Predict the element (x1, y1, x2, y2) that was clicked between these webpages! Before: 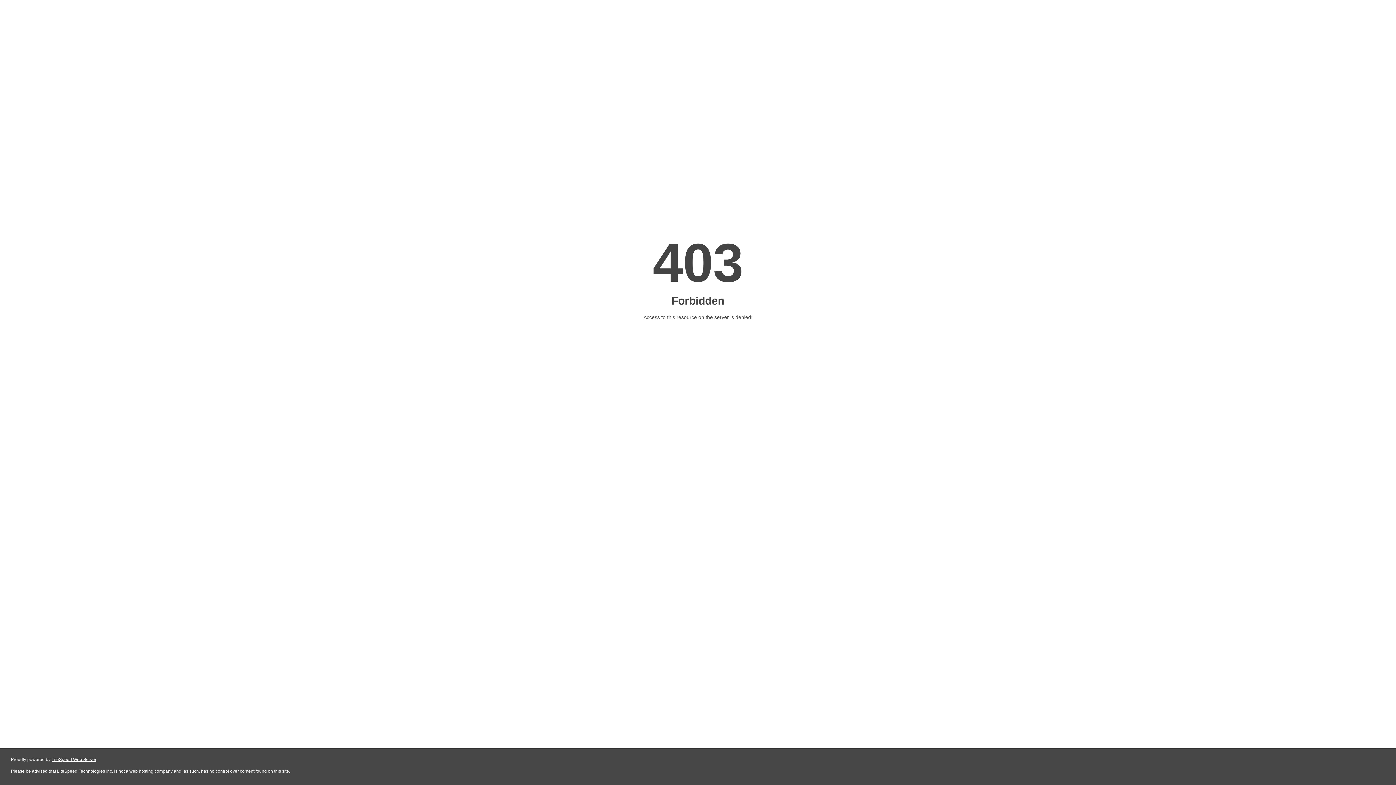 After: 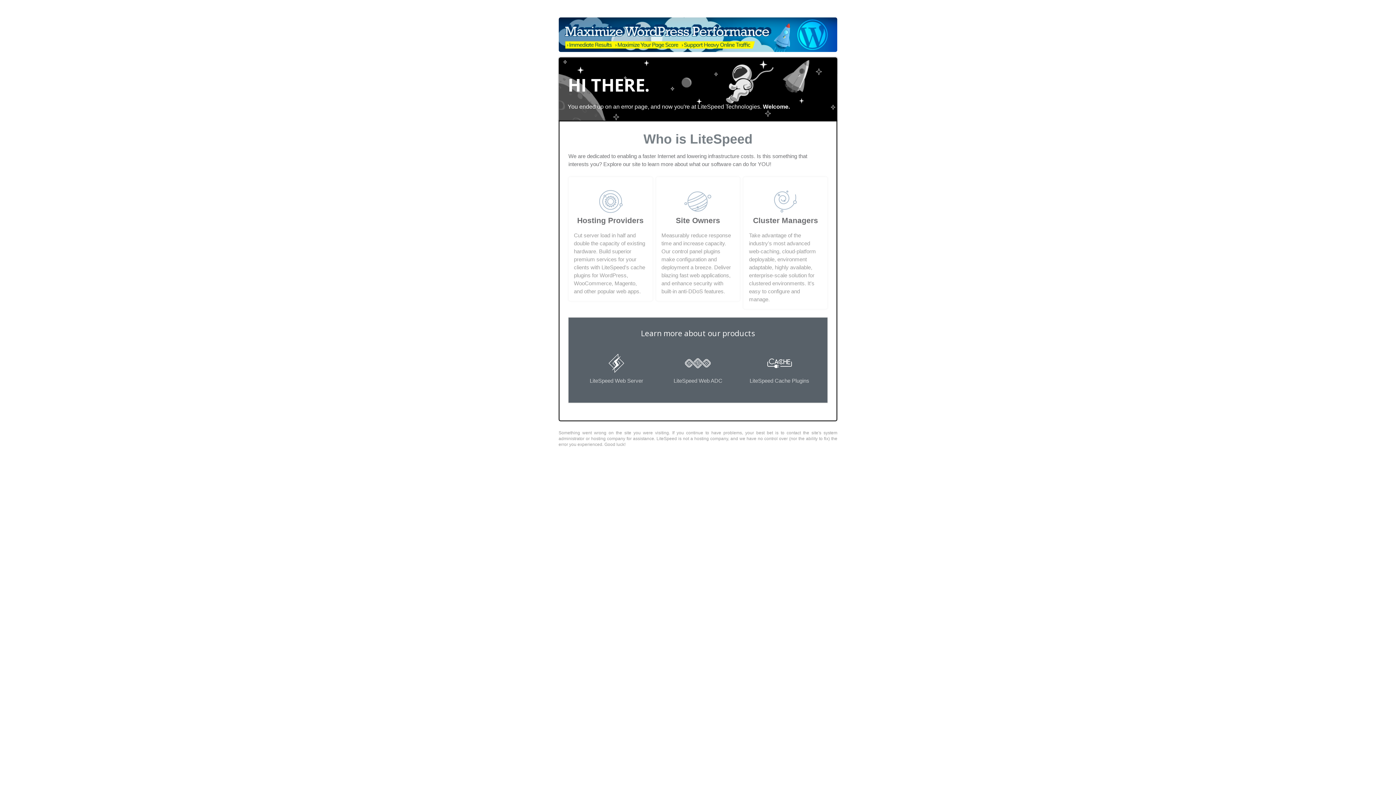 Action: label: LiteSpeed Web Server bbox: (51, 757, 96, 762)